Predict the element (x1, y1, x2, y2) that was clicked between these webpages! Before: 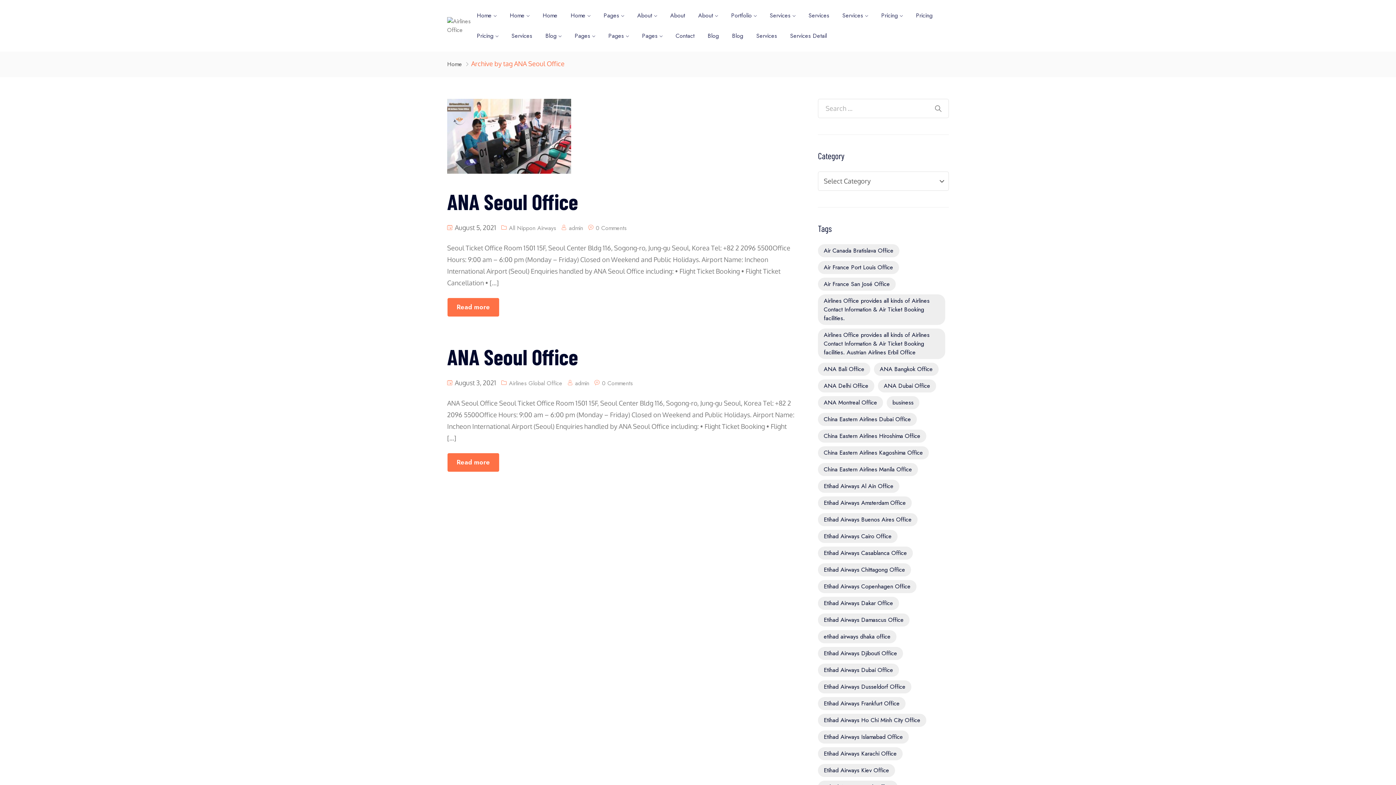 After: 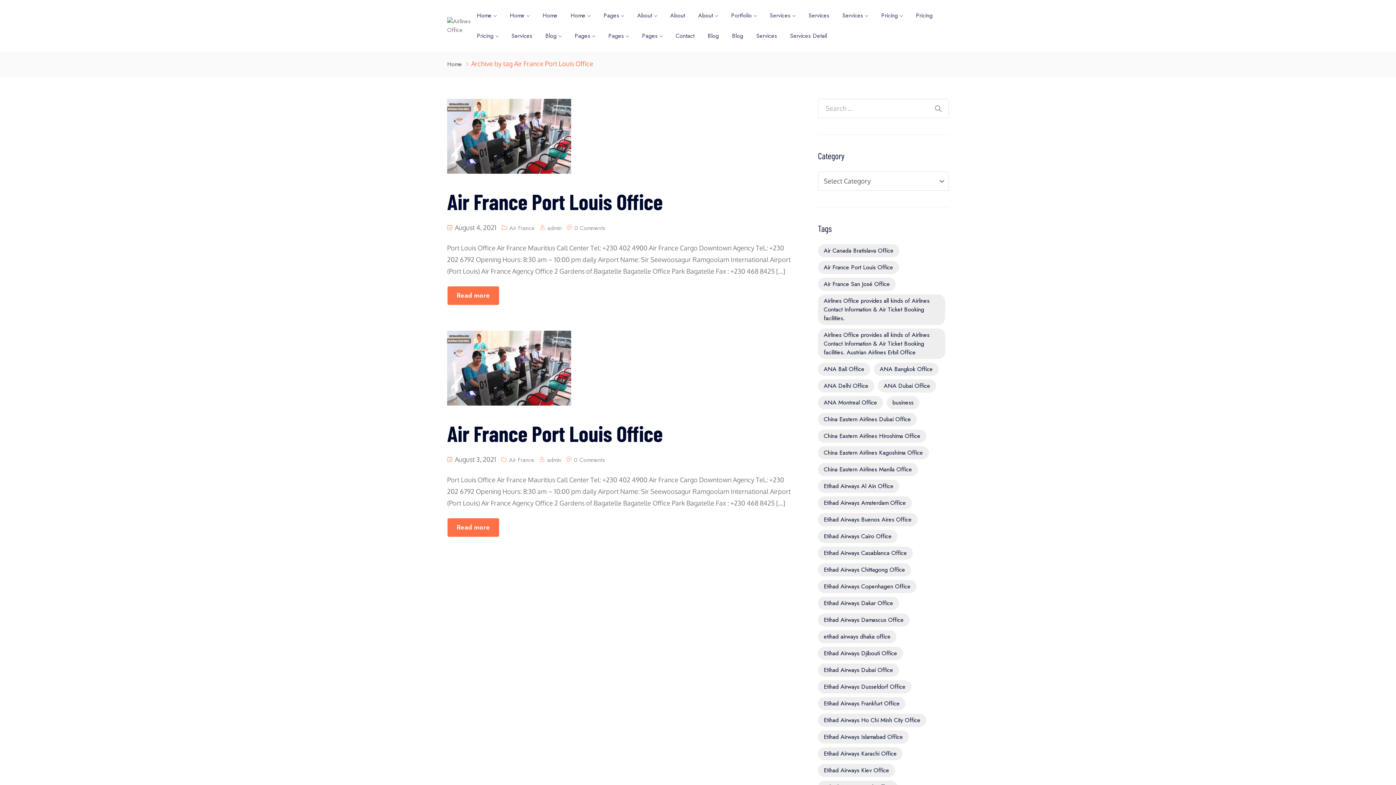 Action: bbox: (818, 261, 899, 274) label: Air France Port Louis Office (2 items)